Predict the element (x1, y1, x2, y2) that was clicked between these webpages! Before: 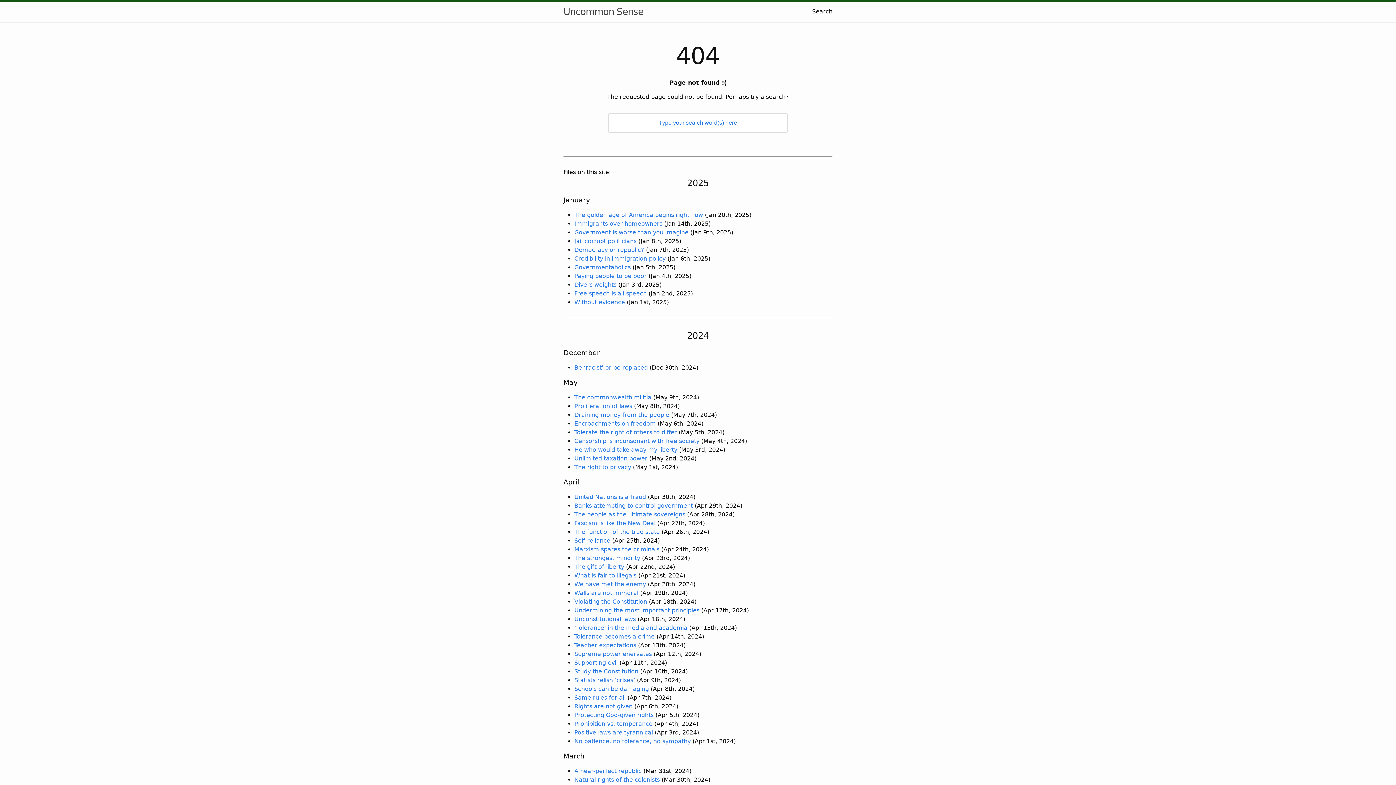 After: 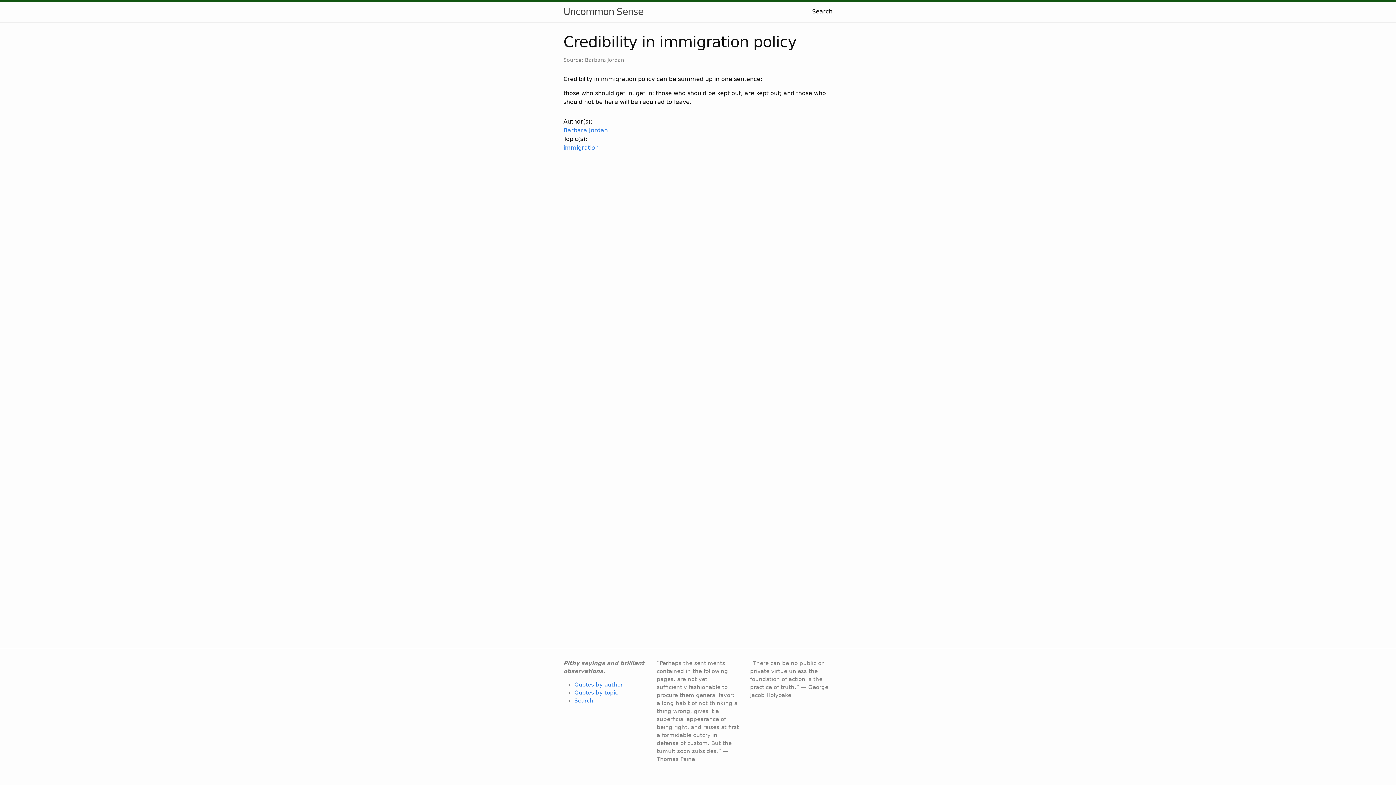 Action: label: Credibility in immigration policy bbox: (574, 255, 665, 262)